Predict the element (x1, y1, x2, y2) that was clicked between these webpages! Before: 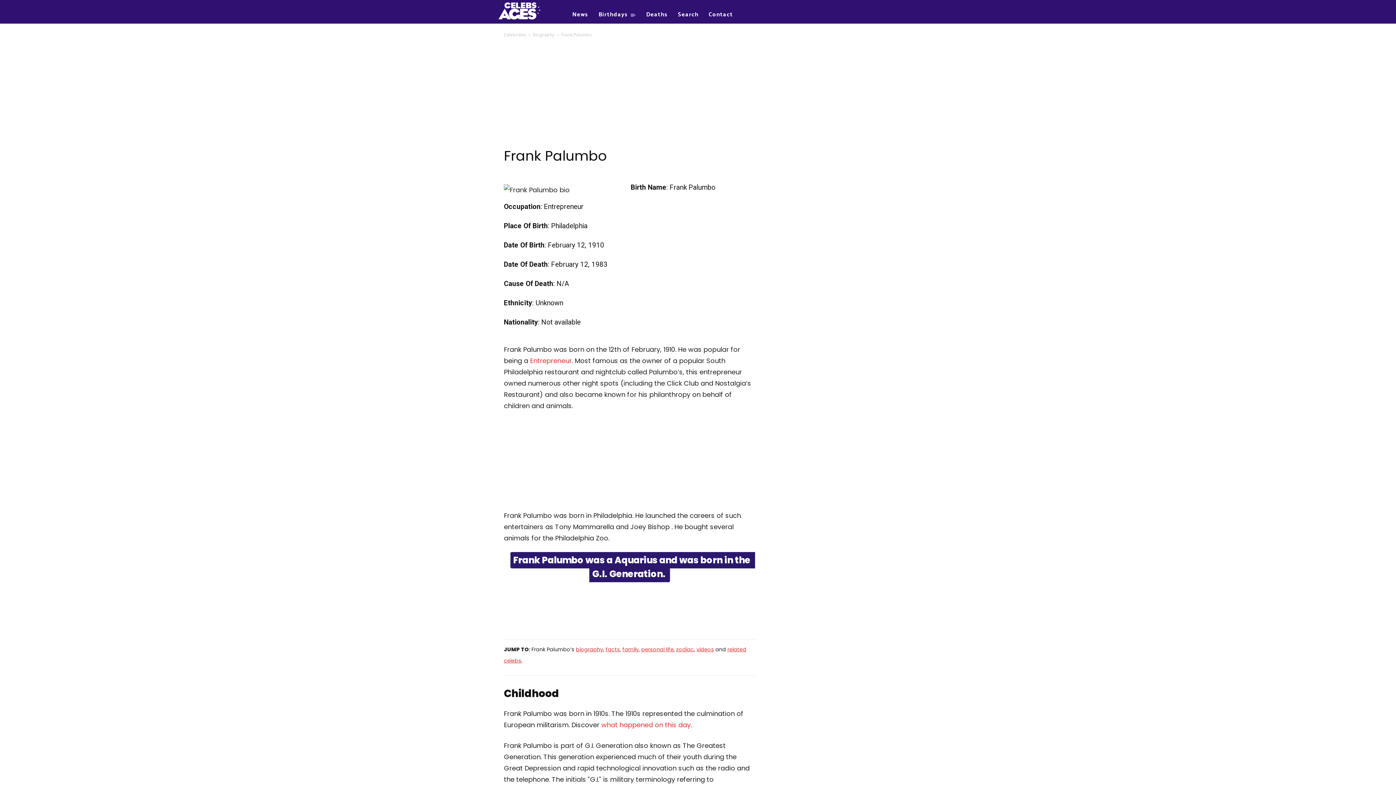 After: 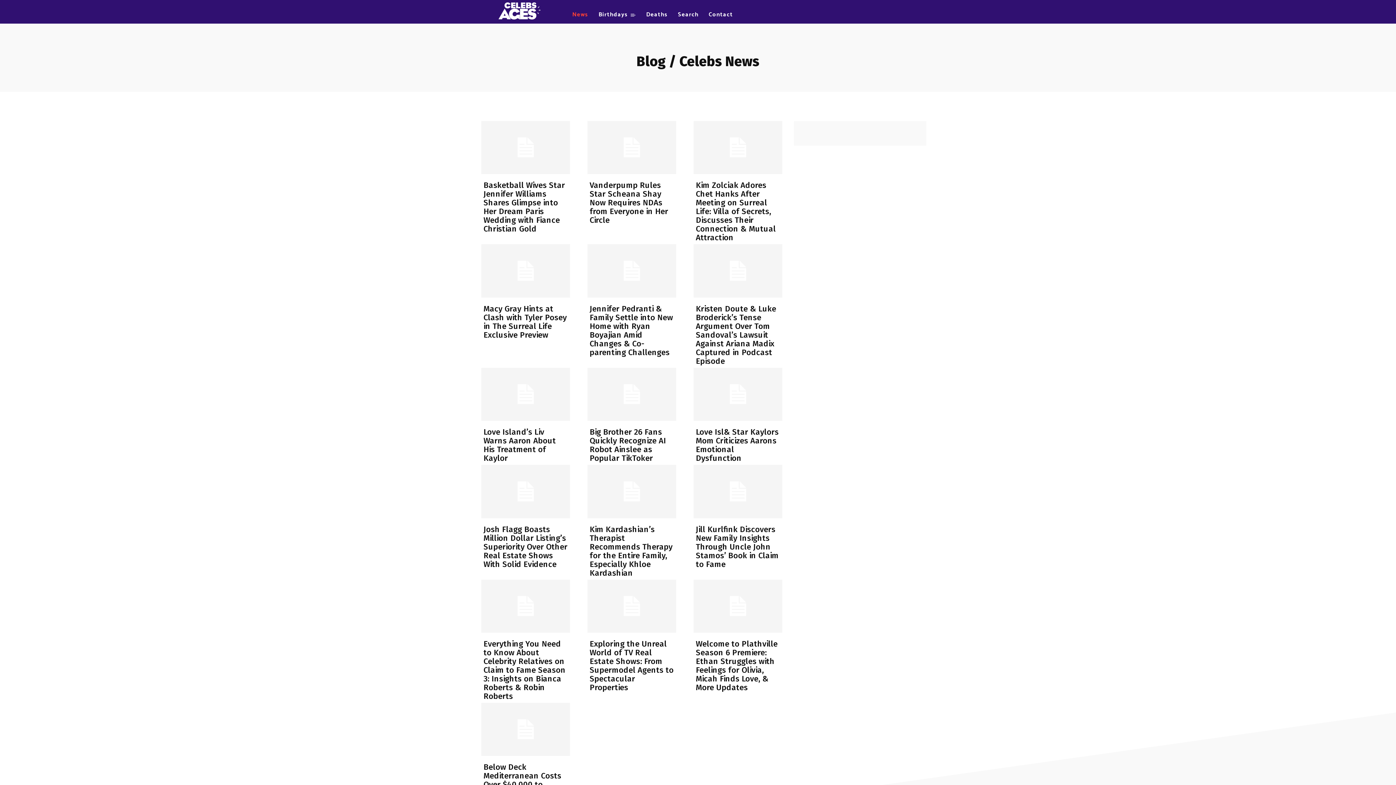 Action: bbox: (567, 6, 593, 23) label: News